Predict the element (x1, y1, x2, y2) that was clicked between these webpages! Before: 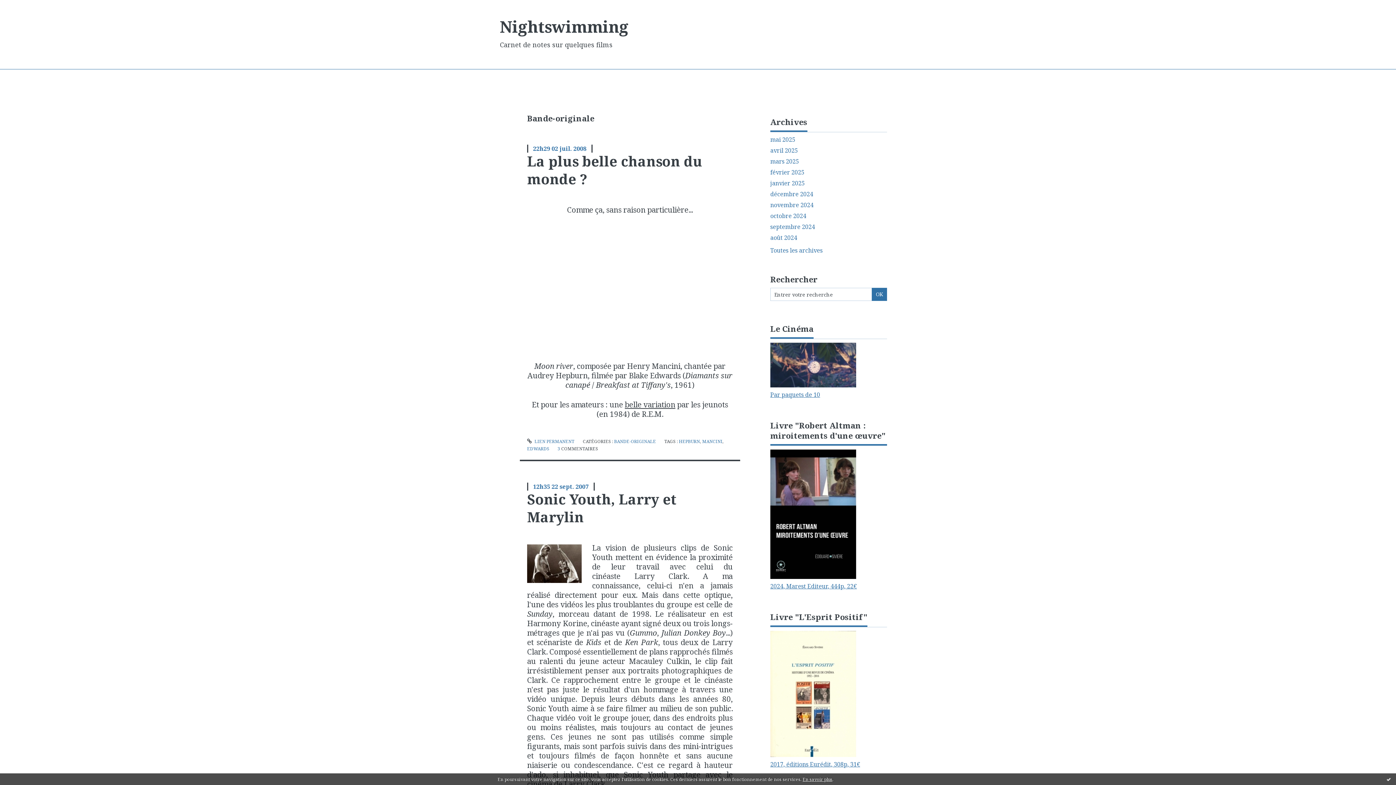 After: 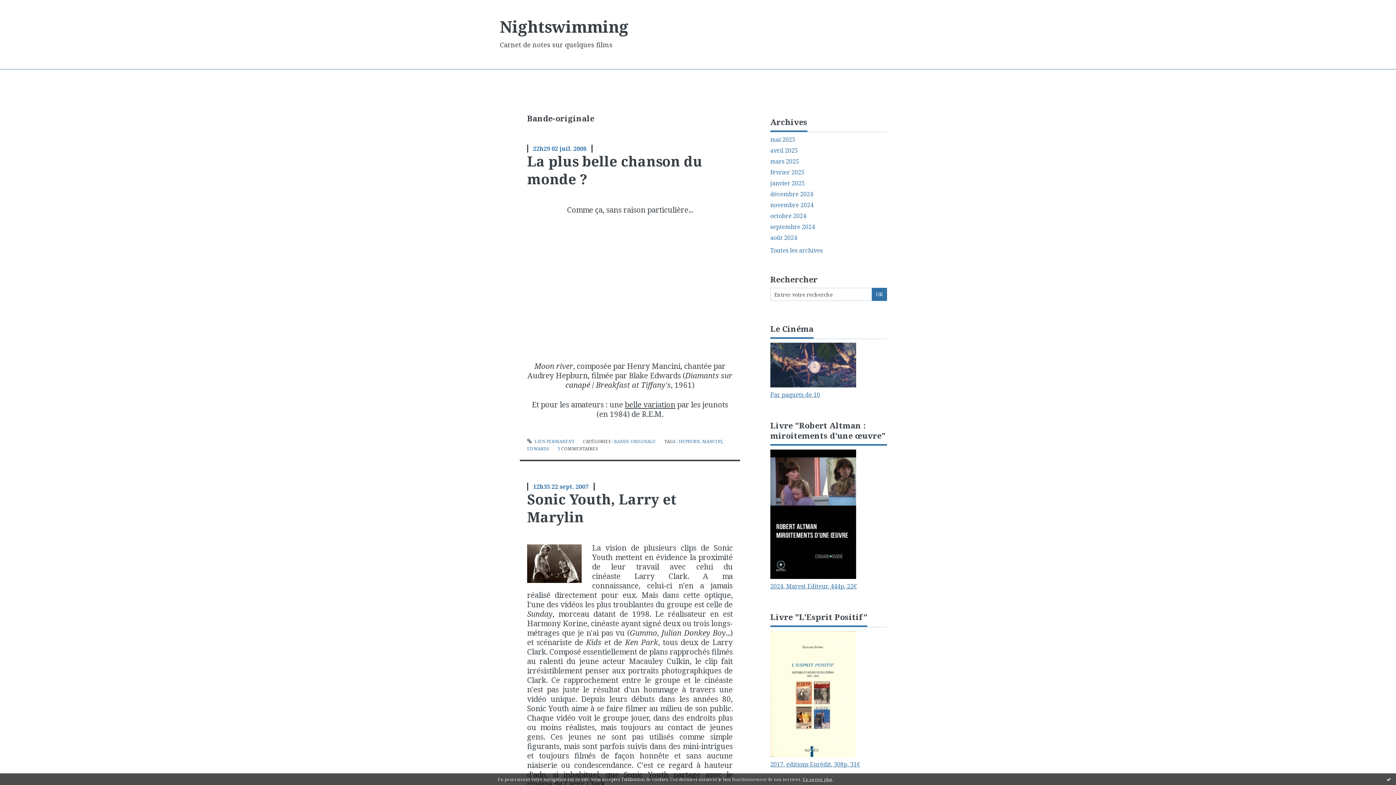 Action: bbox: (802, 776, 832, 782) label: En savoir plus